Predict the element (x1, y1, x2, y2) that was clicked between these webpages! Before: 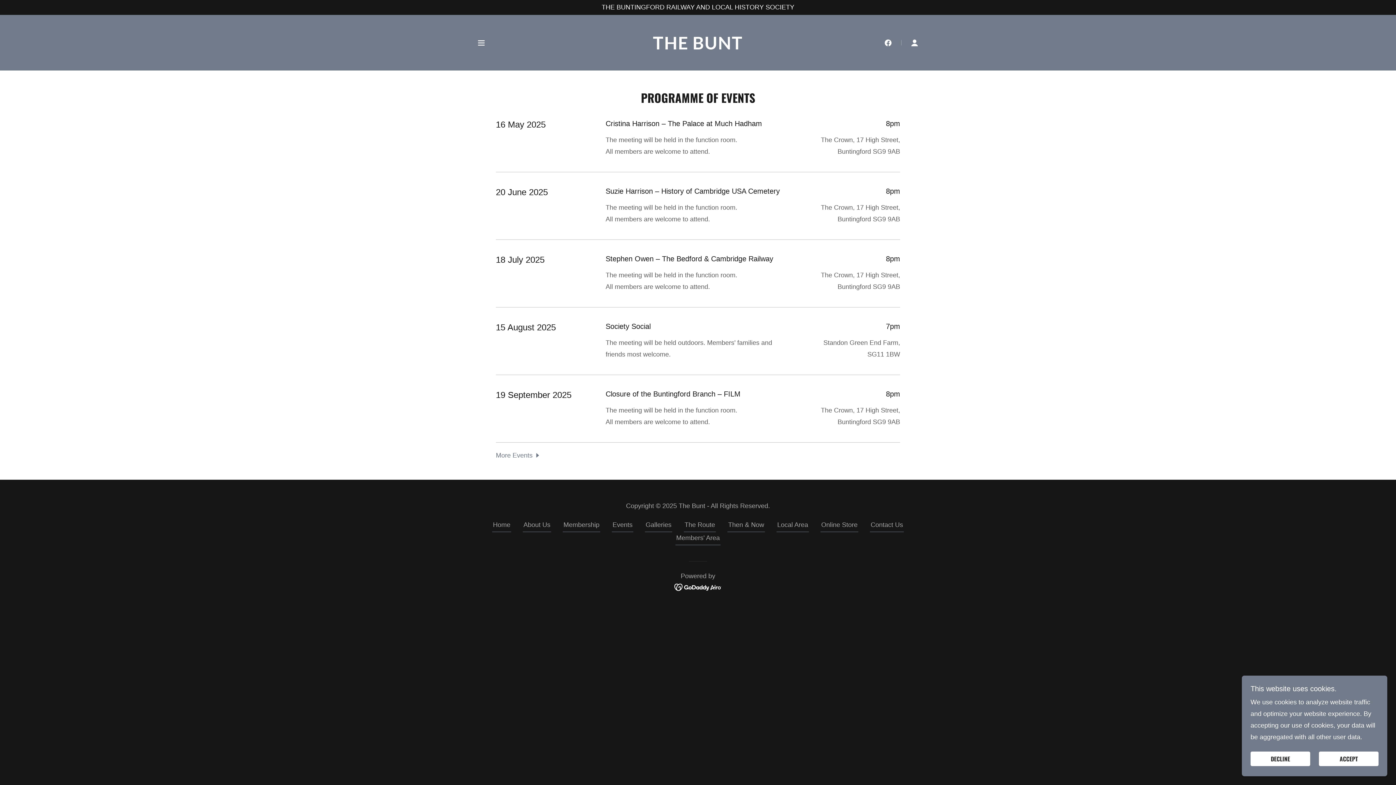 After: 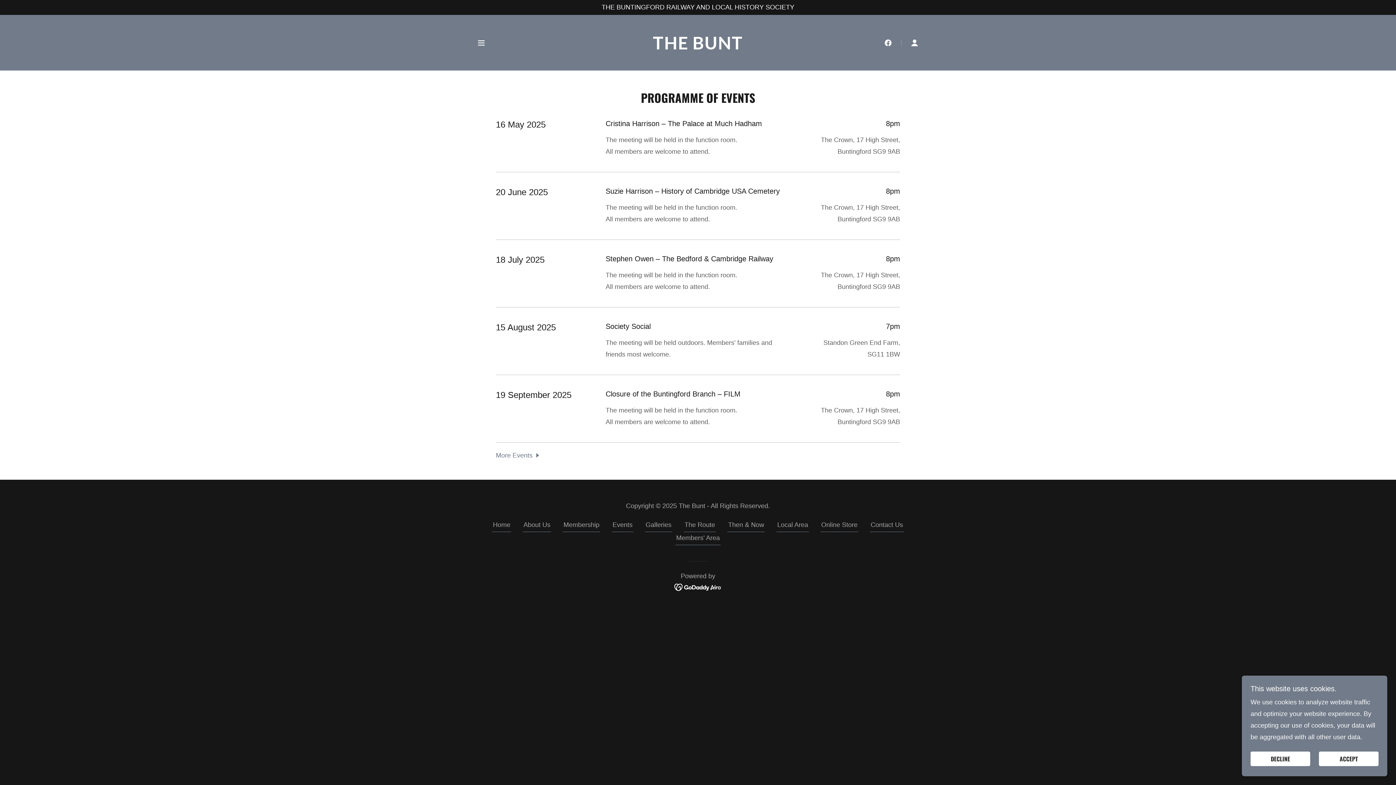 Action: bbox: (674, 583, 722, 590)